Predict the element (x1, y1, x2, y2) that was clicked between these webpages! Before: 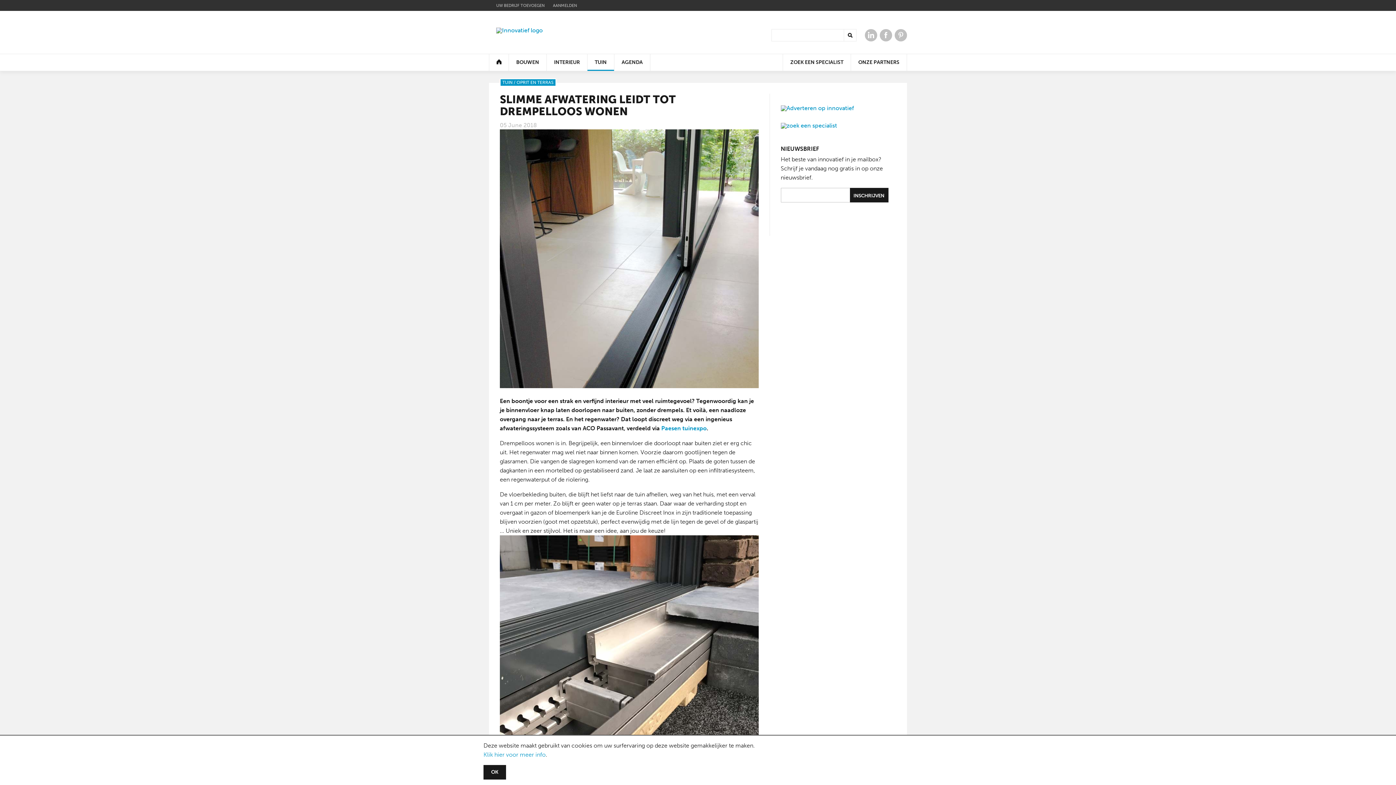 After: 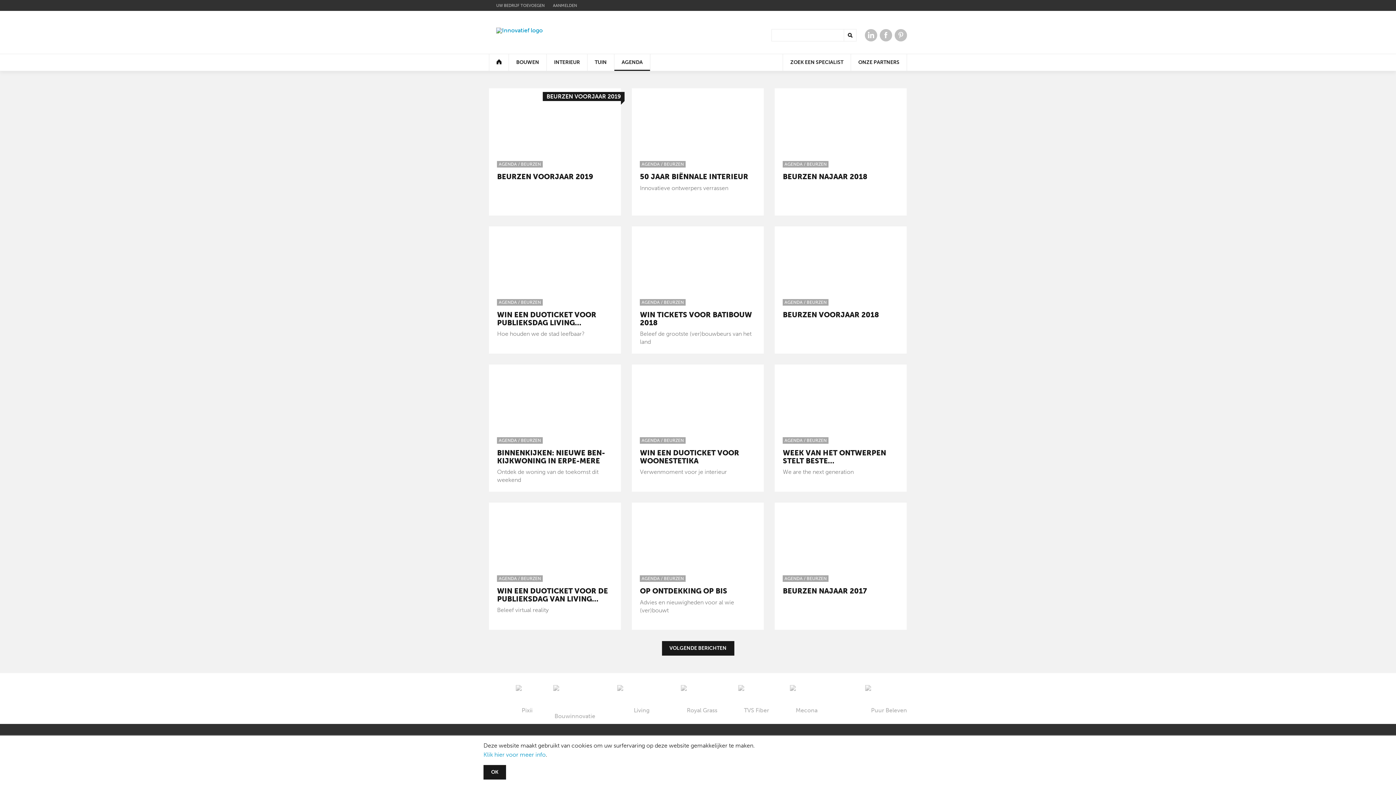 Action: bbox: (614, 54, 650, 70) label: AGENDA